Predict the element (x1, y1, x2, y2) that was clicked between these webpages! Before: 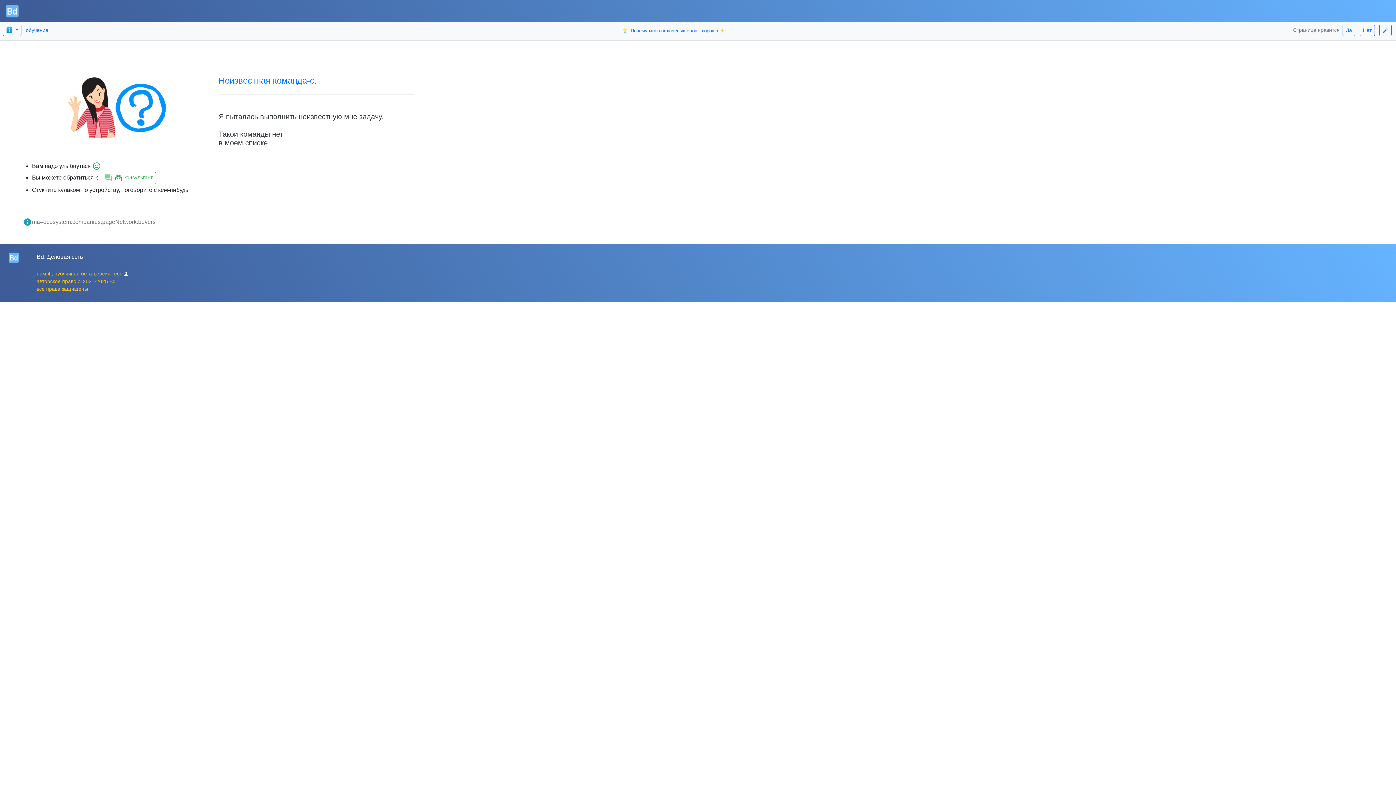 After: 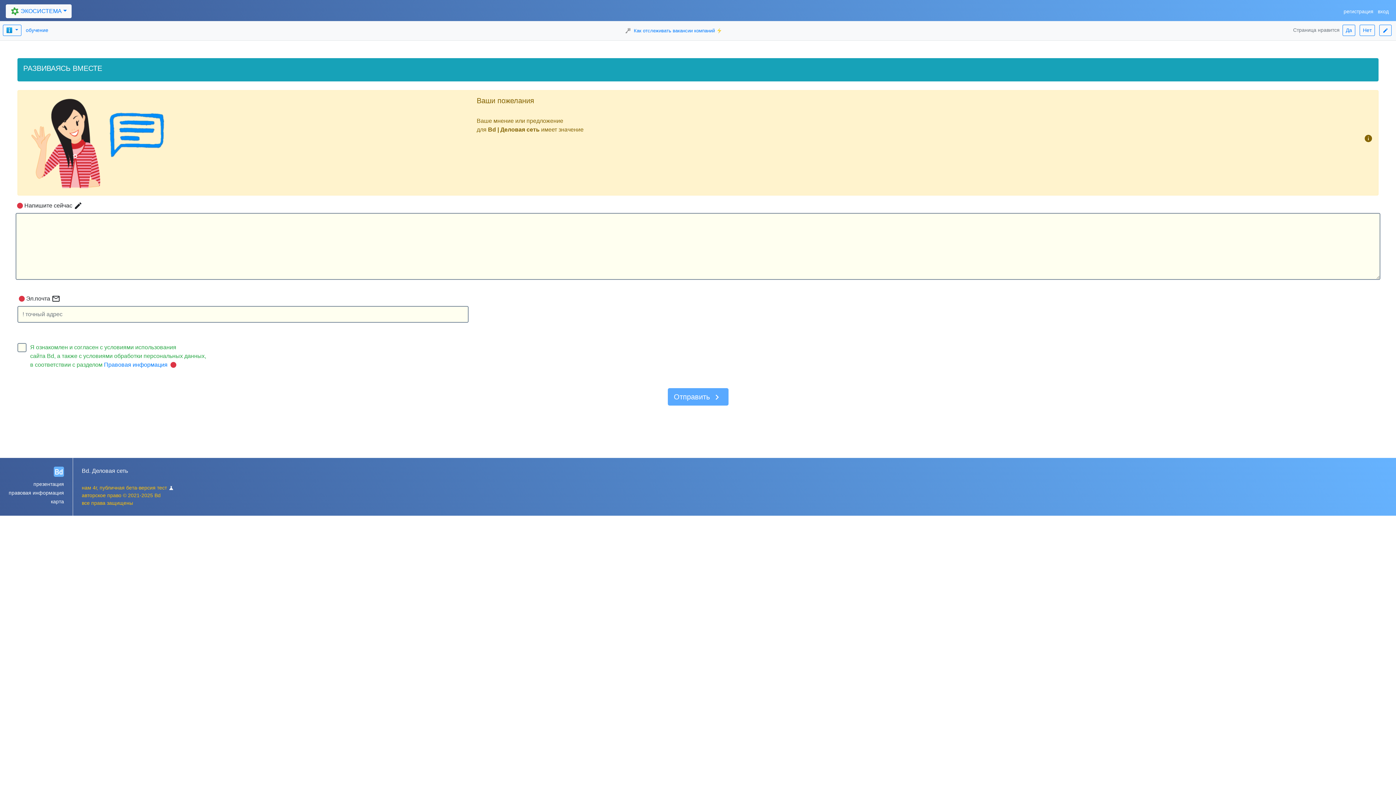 Action: label: Нет bbox: (1359, 24, 1375, 36)